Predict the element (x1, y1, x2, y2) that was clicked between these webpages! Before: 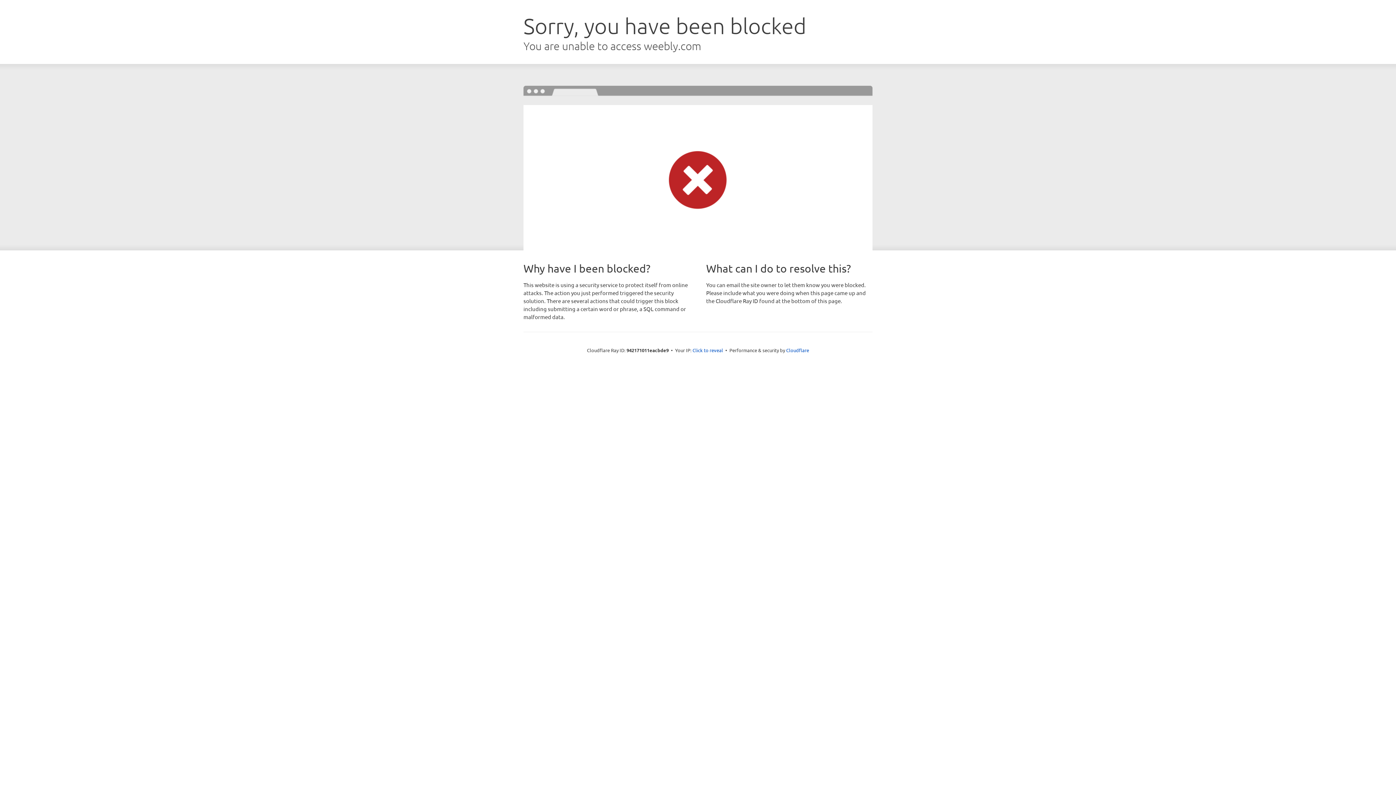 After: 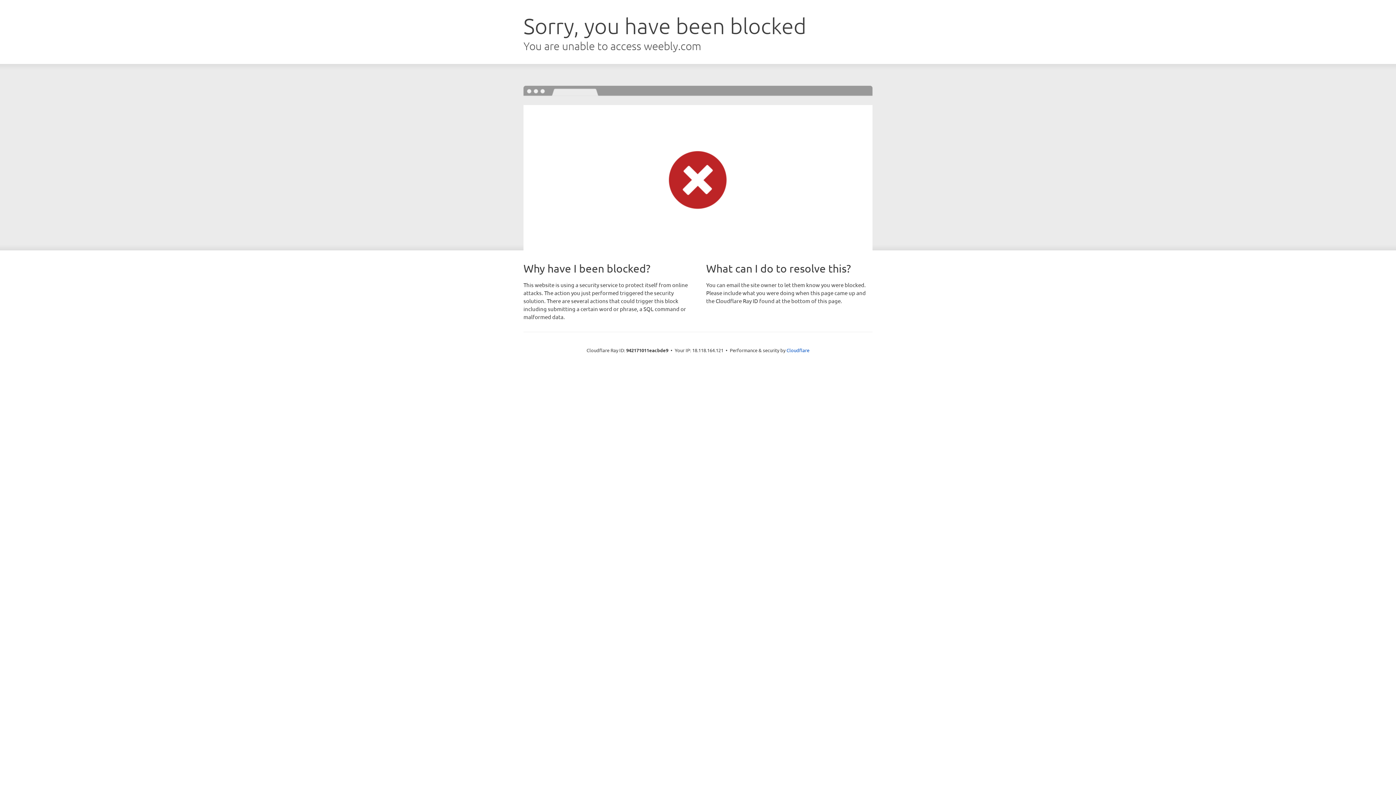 Action: label: Click to reveal bbox: (692, 346, 723, 353)